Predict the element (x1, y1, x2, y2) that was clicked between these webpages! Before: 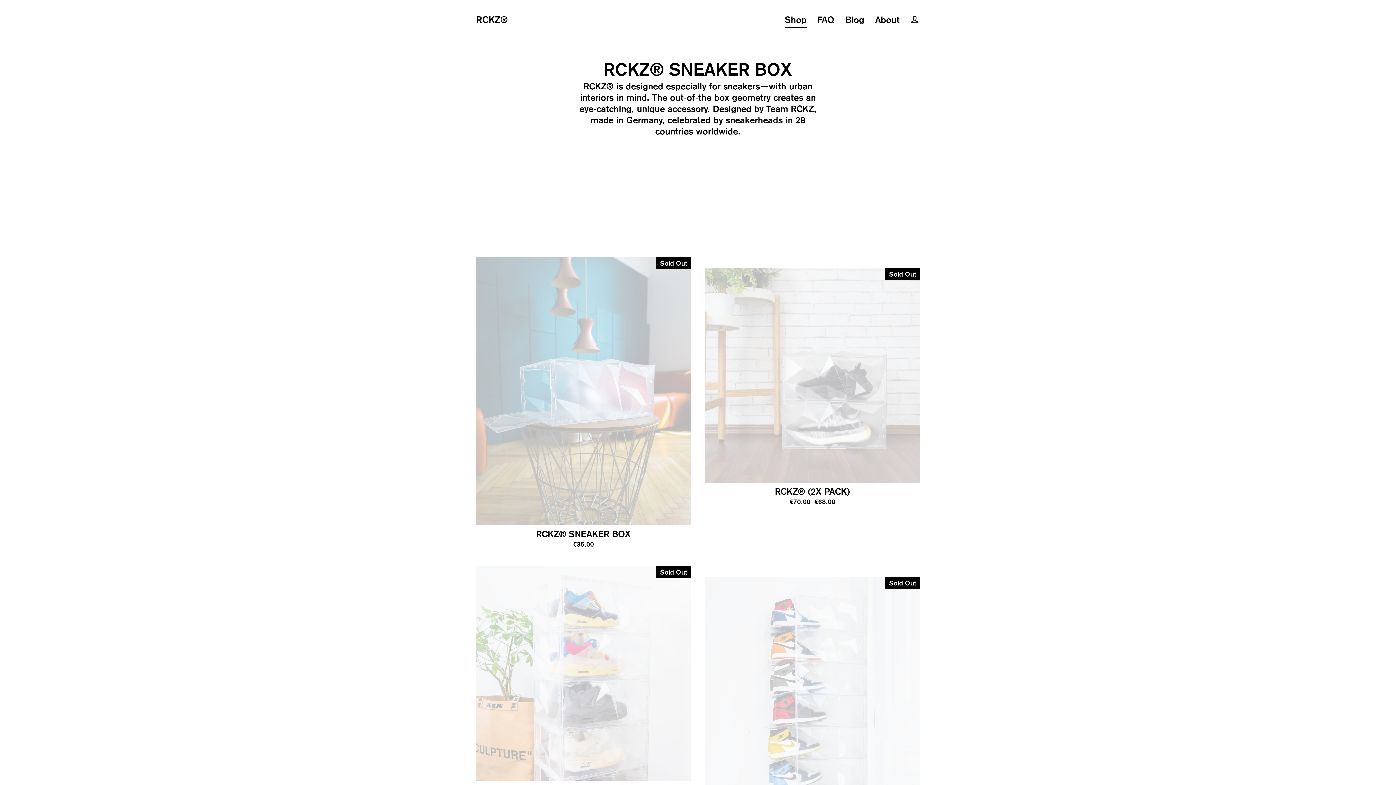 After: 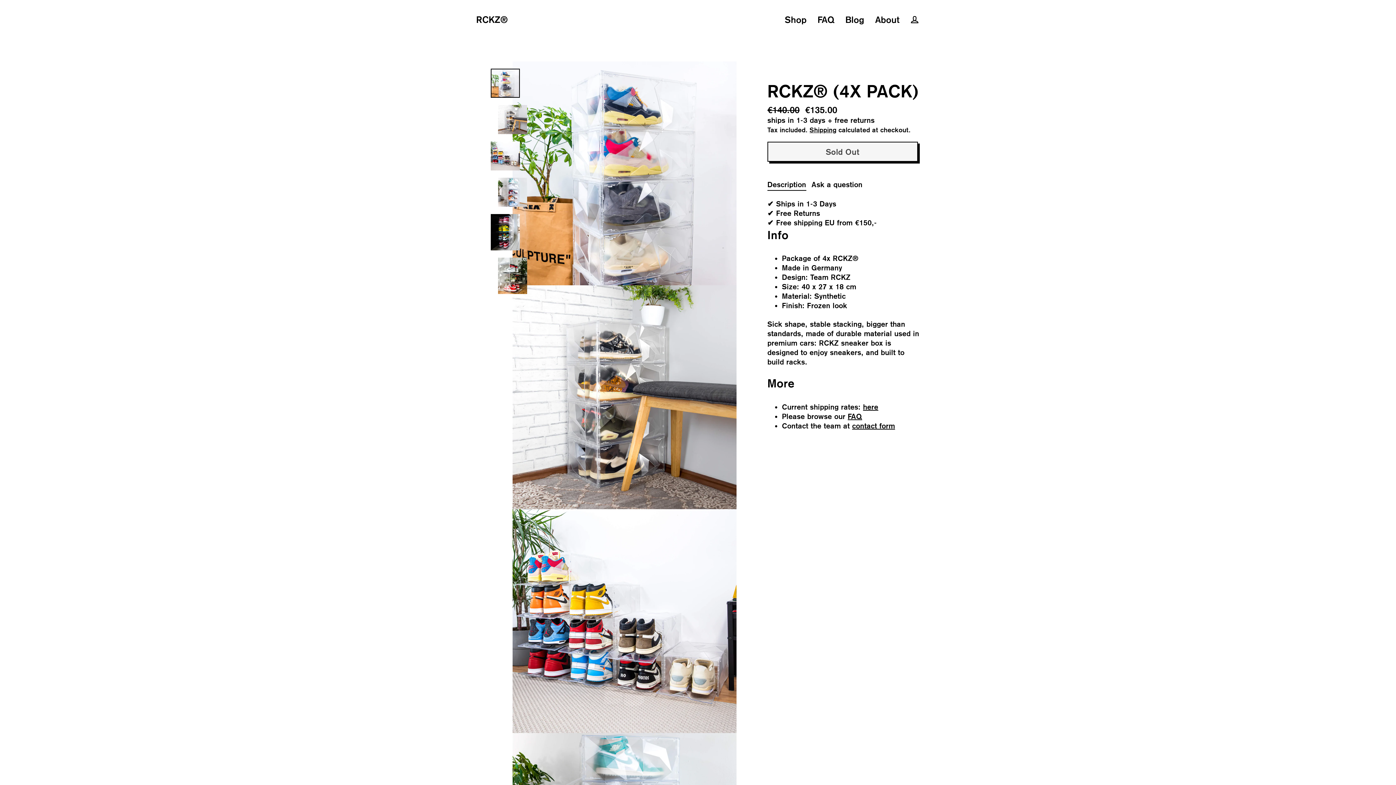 Action: bbox: (476, 566, 690, 807) label: RCKZ® (4X PACK)
Regular price
€140.00 
Sale price
€135.00